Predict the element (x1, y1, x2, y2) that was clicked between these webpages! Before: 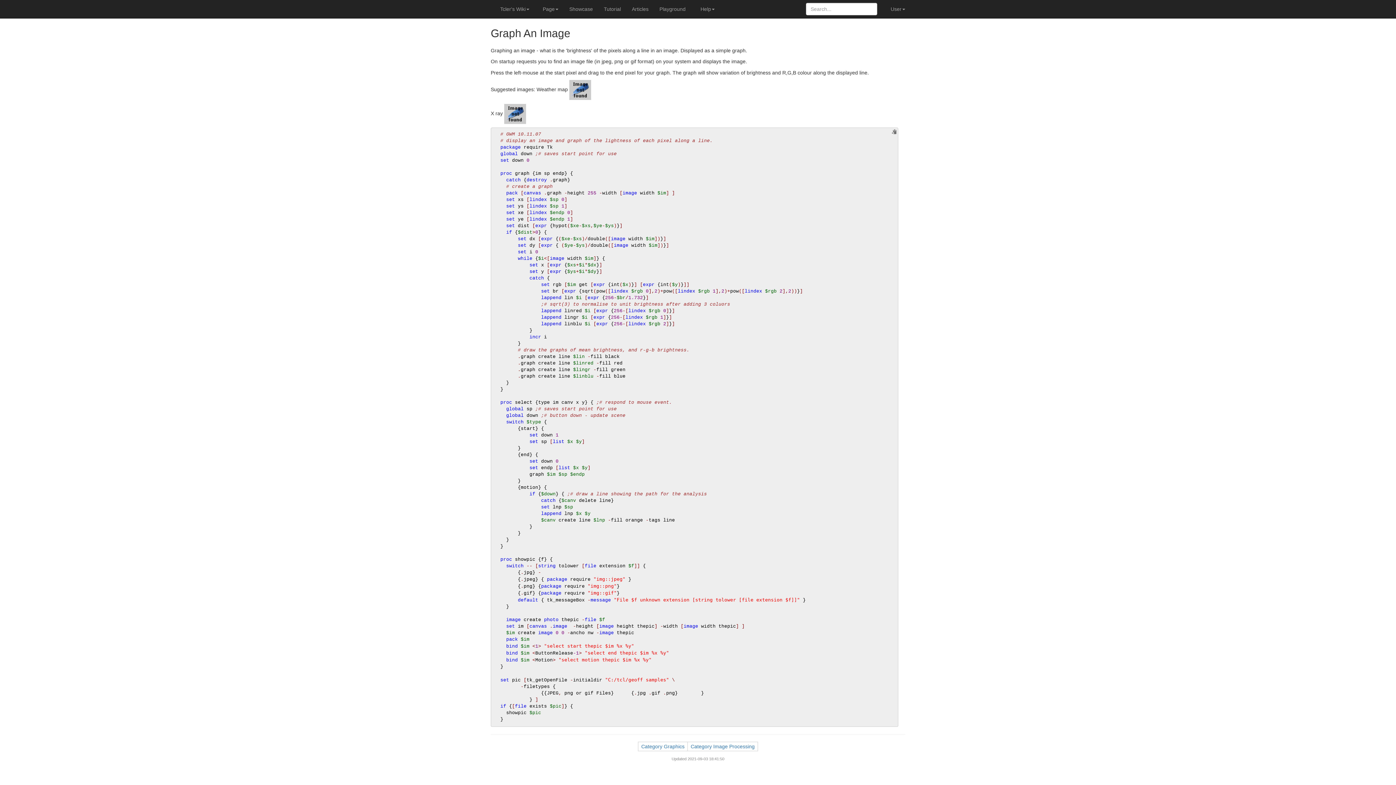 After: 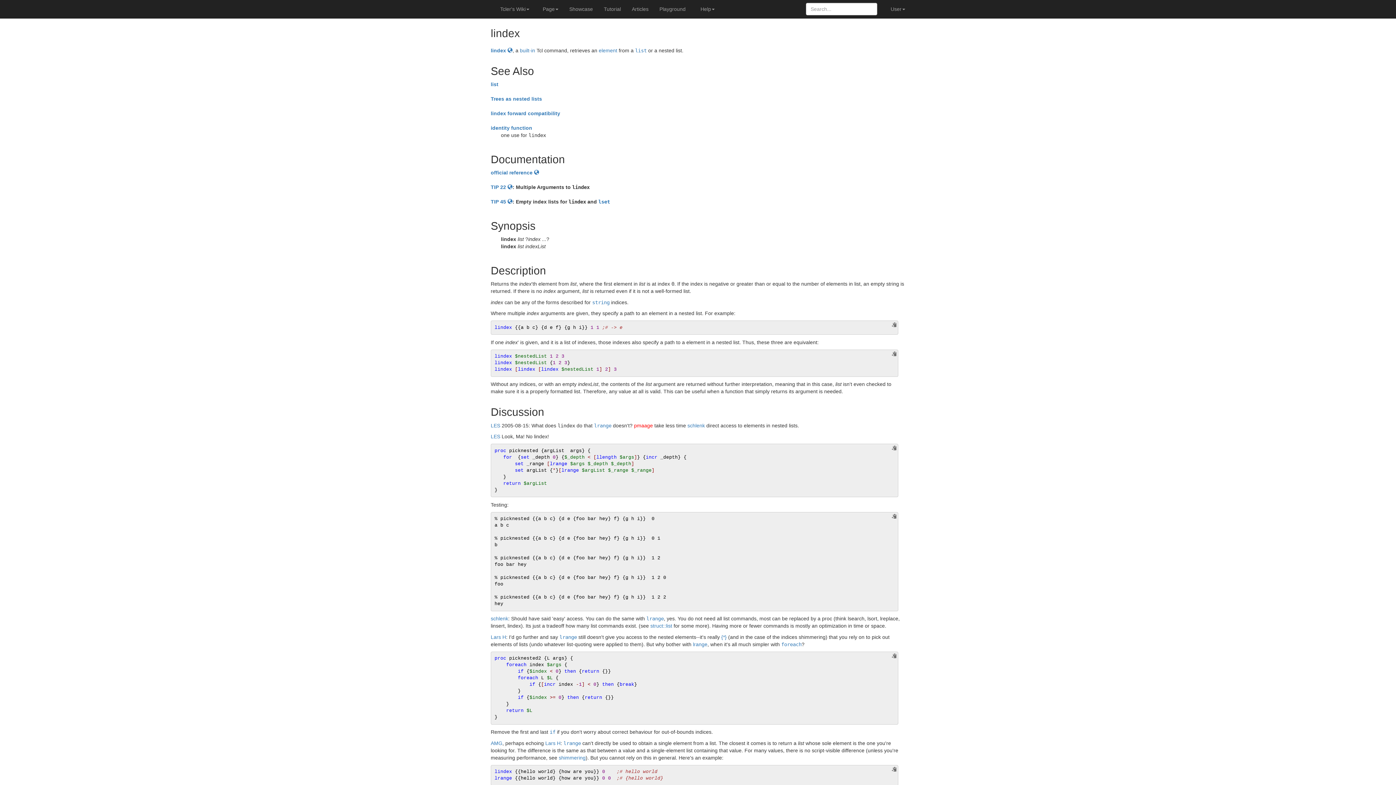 Action: bbox: (628, 308, 646, 313) label: lindex